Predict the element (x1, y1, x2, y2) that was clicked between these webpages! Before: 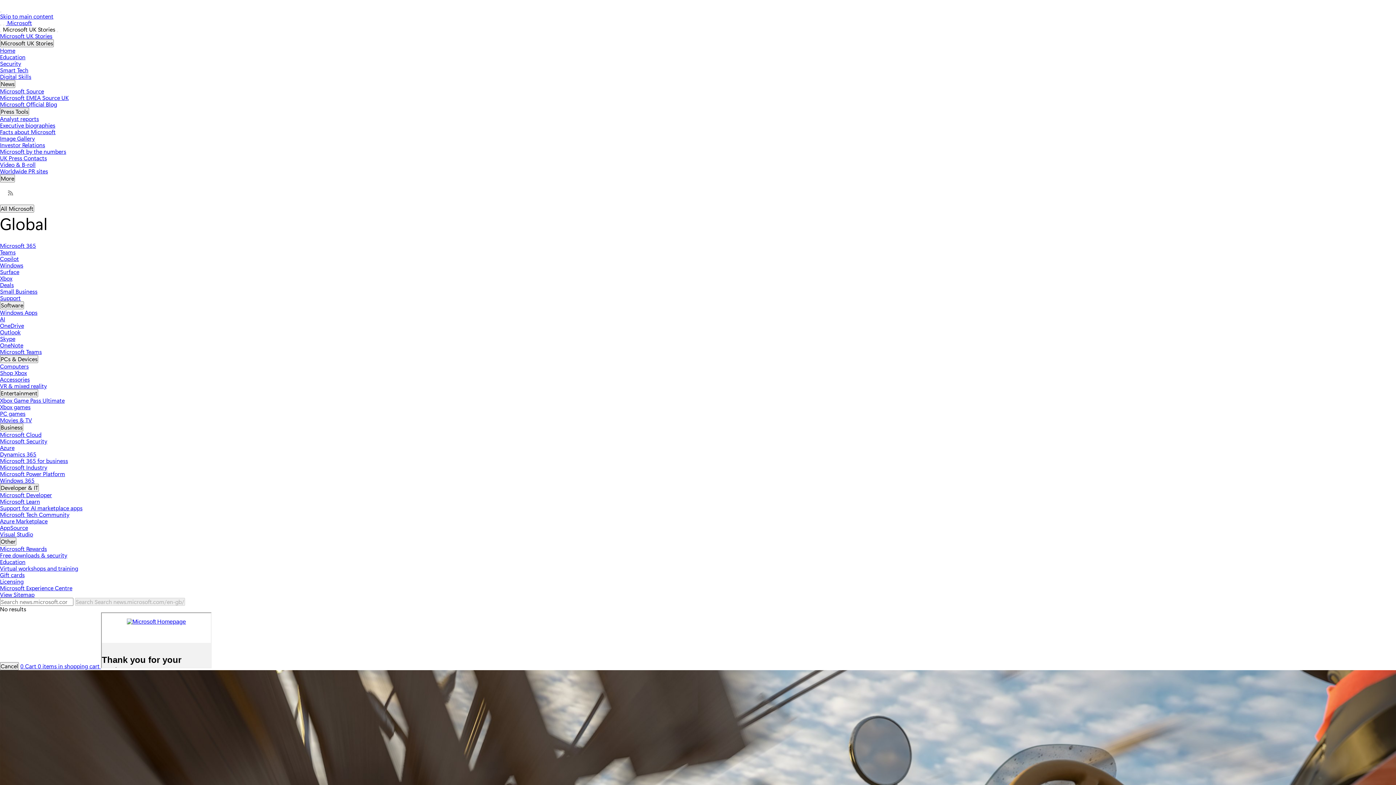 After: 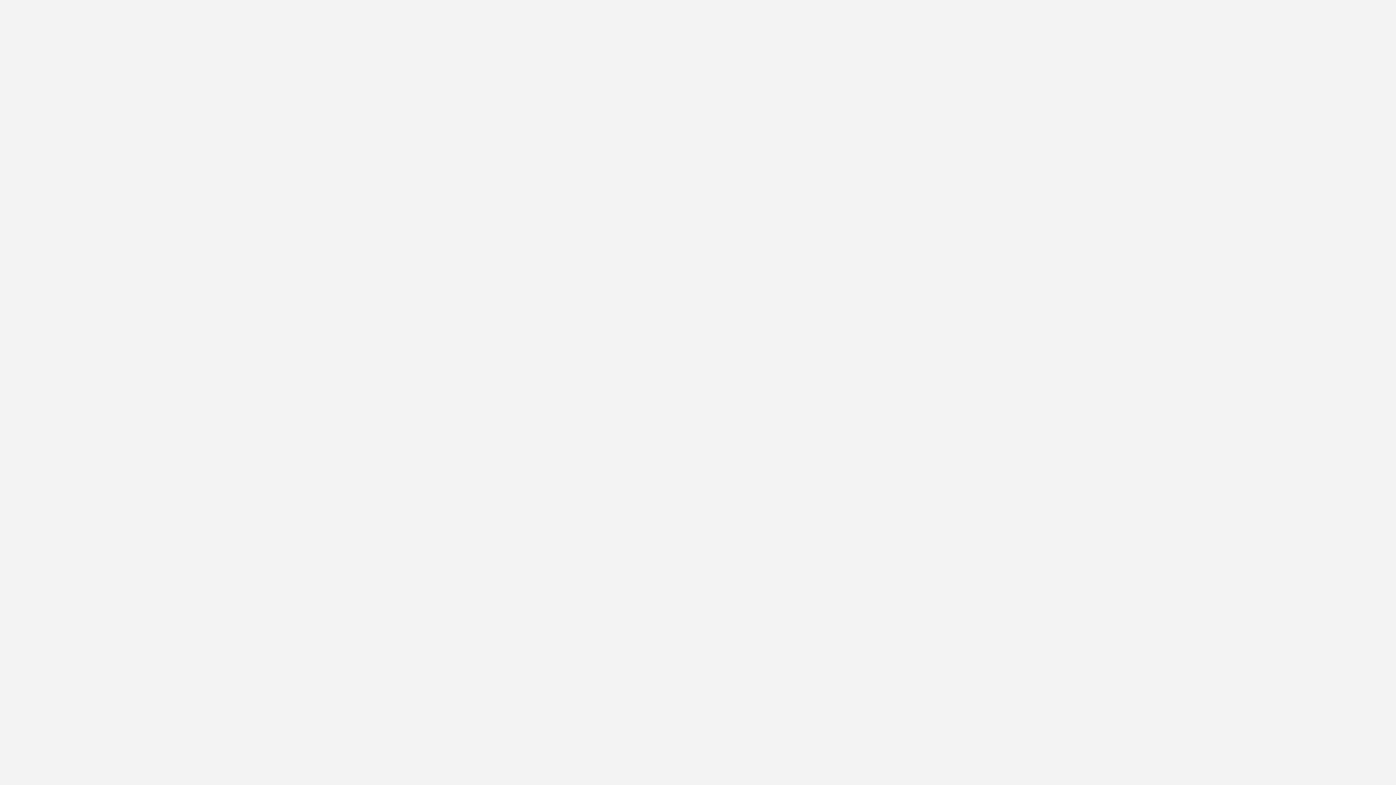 Action: bbox: (0, 409, 25, 417) label: PC games